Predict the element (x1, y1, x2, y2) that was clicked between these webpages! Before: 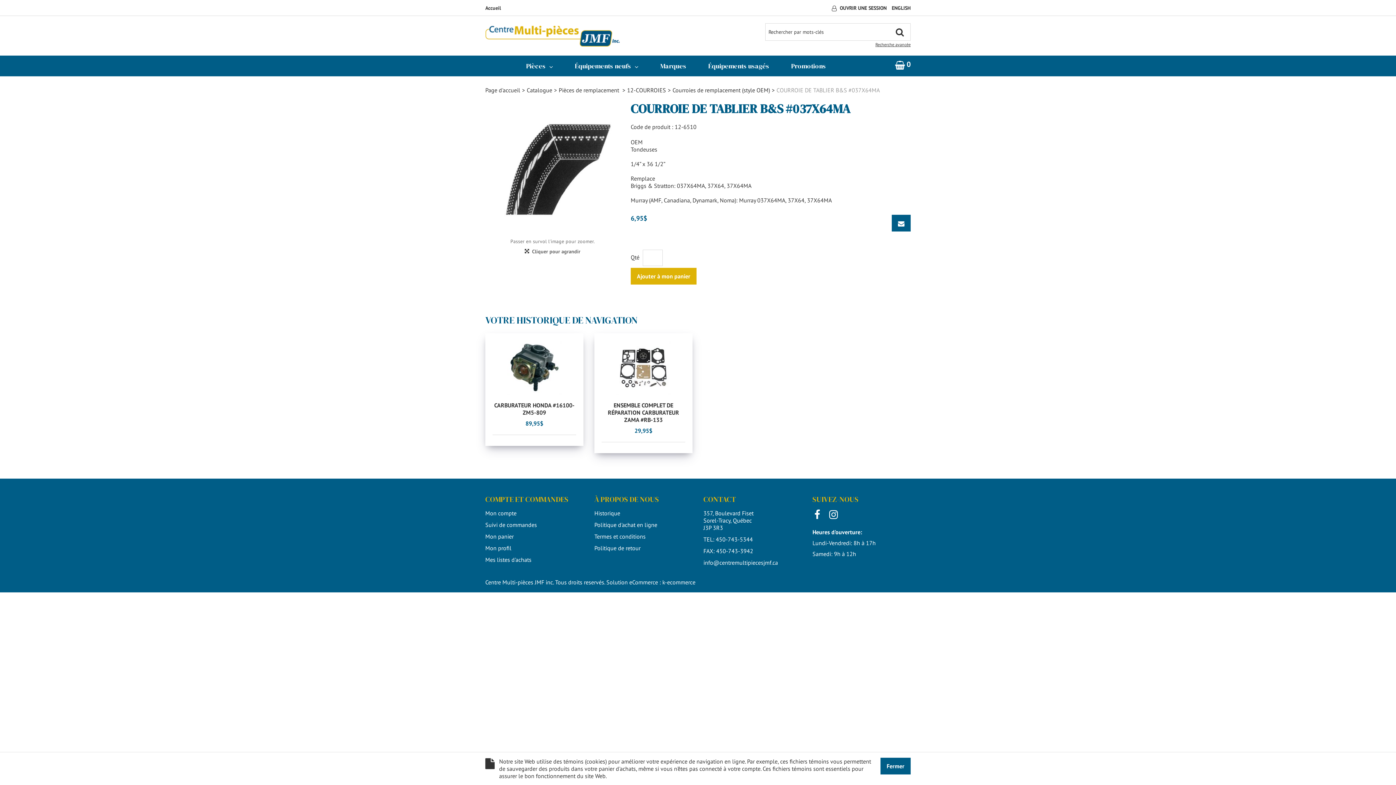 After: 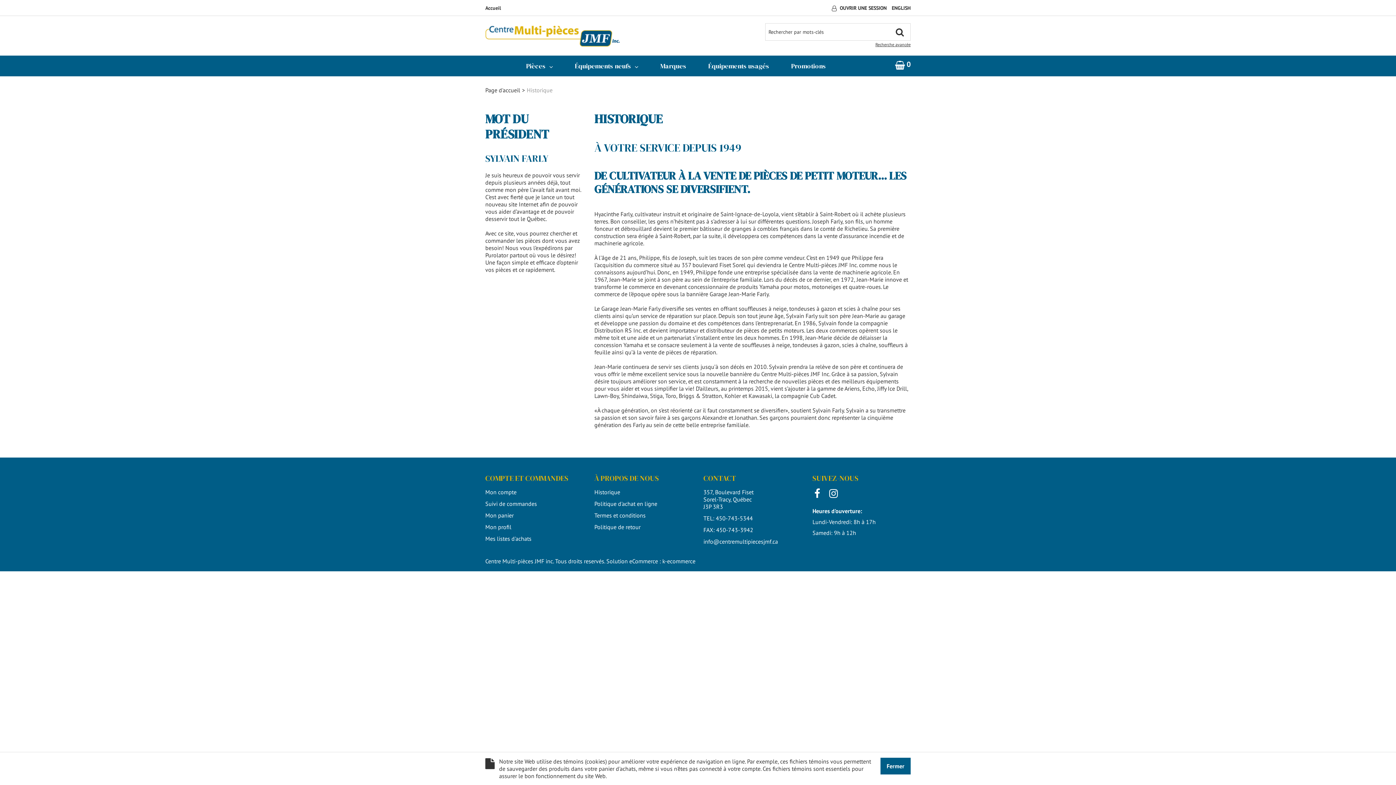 Action: label: Historique bbox: (594, 509, 620, 517)